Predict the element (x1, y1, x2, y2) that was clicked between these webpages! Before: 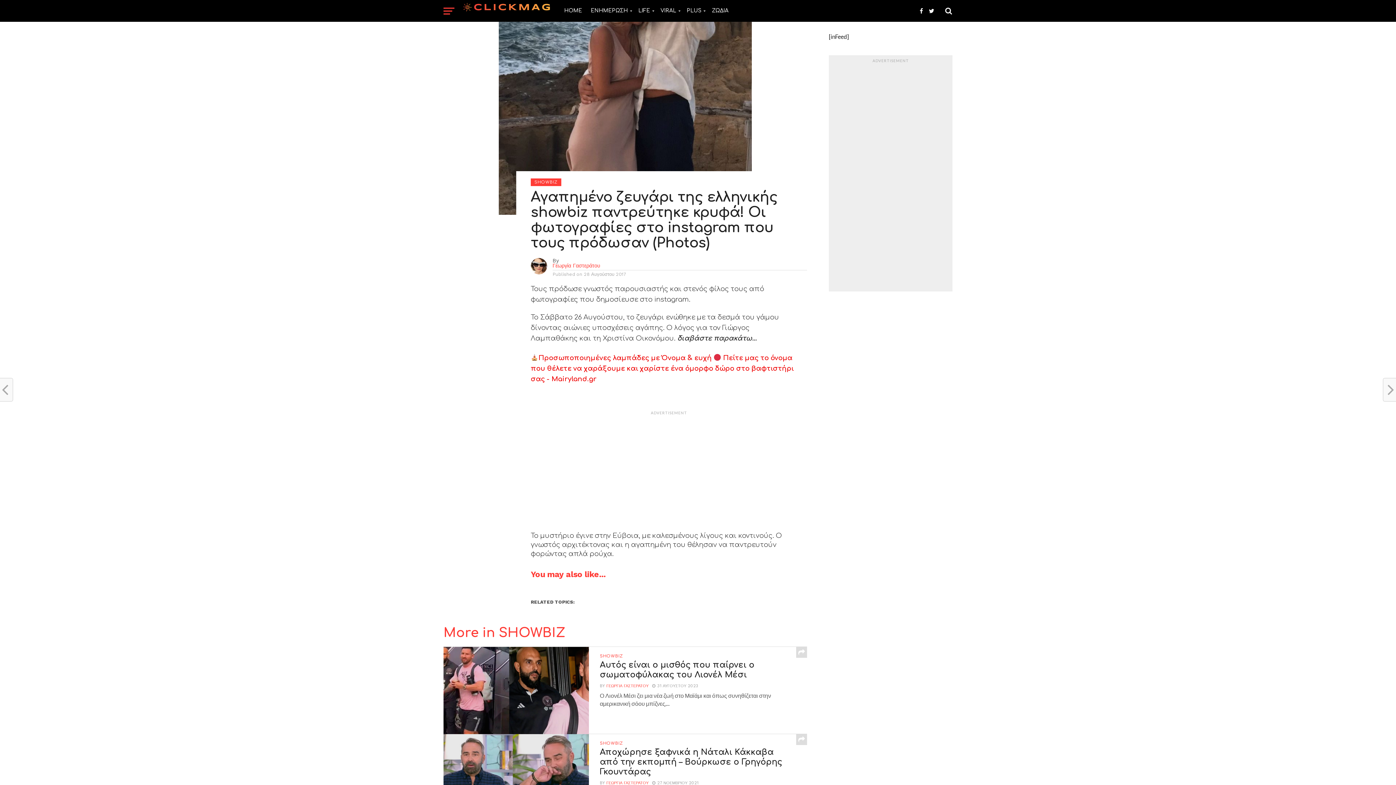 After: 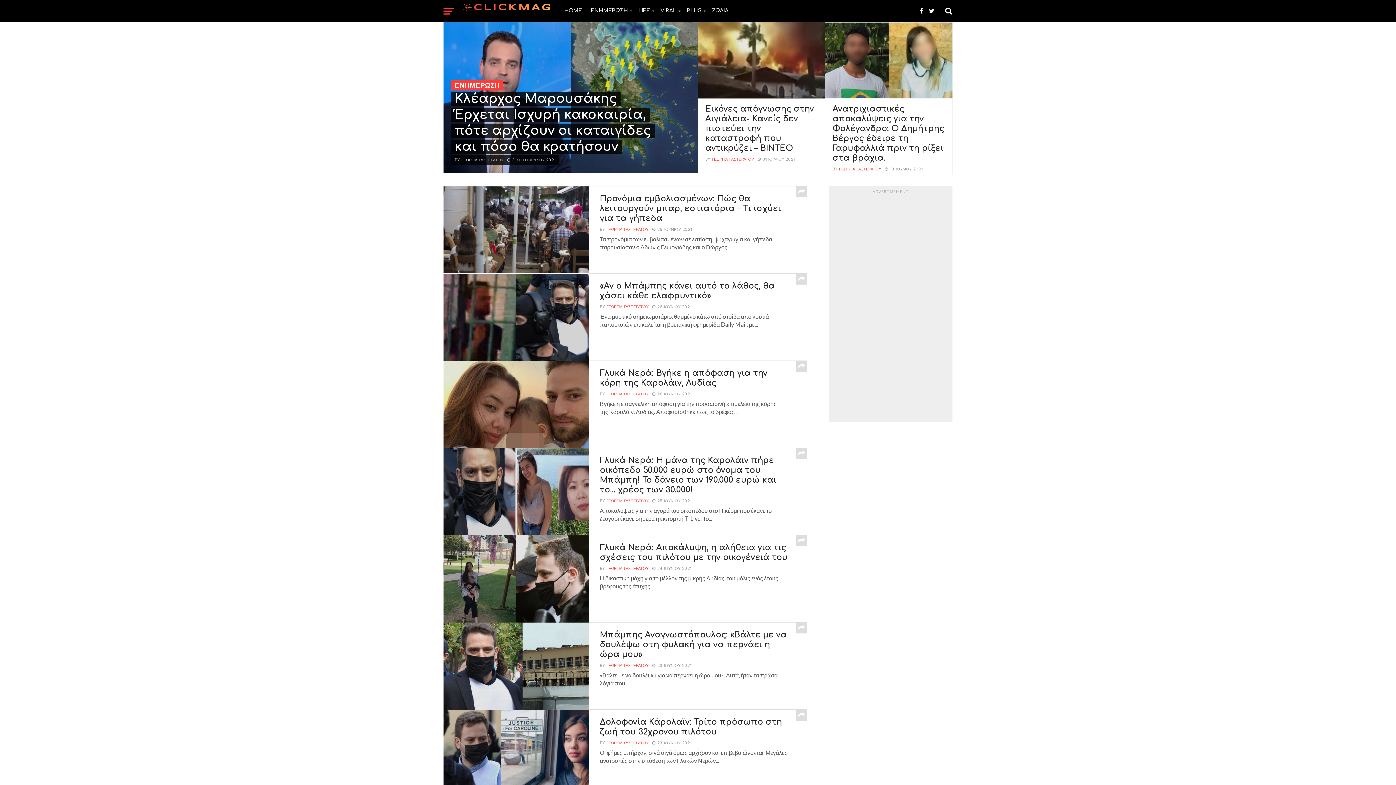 Action: bbox: (586, 0, 634, 21) label: ΕΝΗΜΕΡΩΣΗ